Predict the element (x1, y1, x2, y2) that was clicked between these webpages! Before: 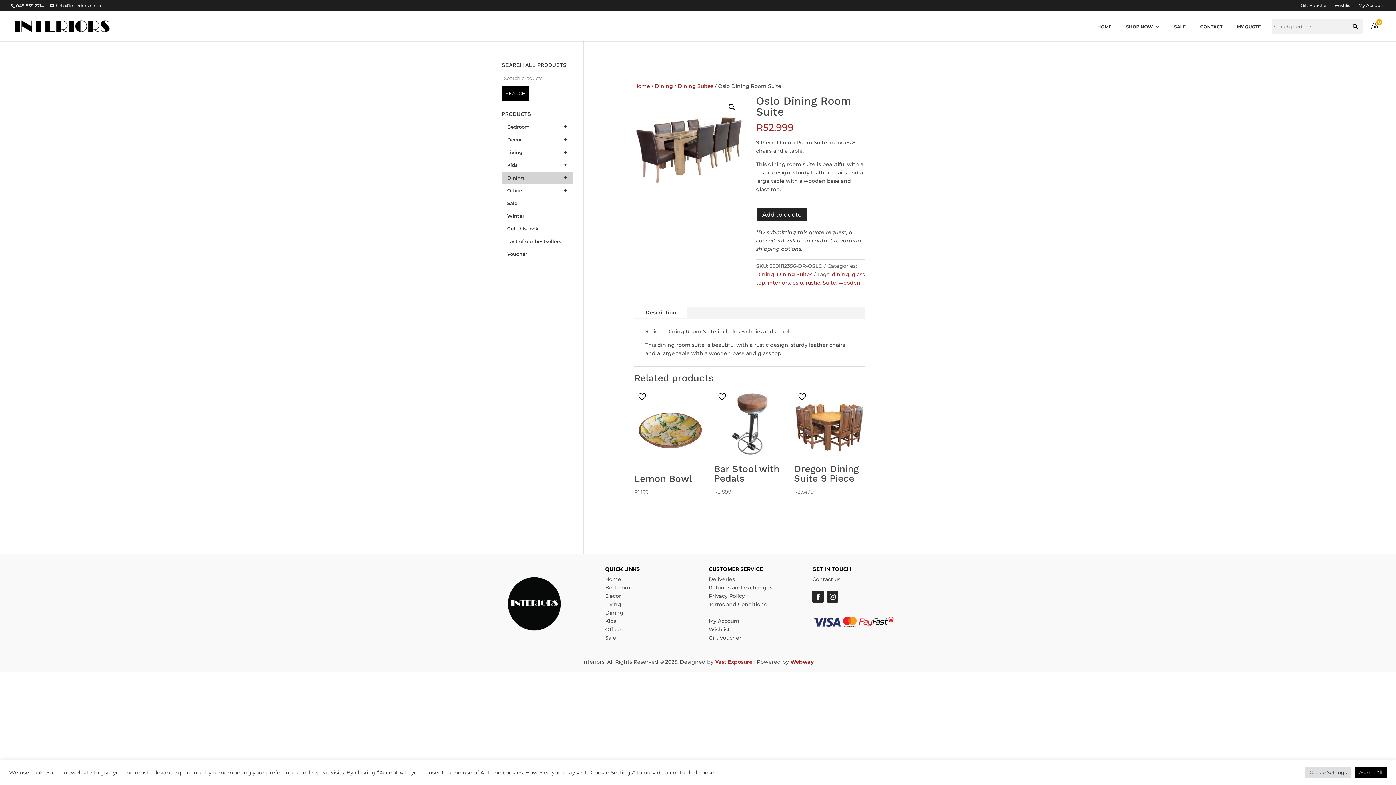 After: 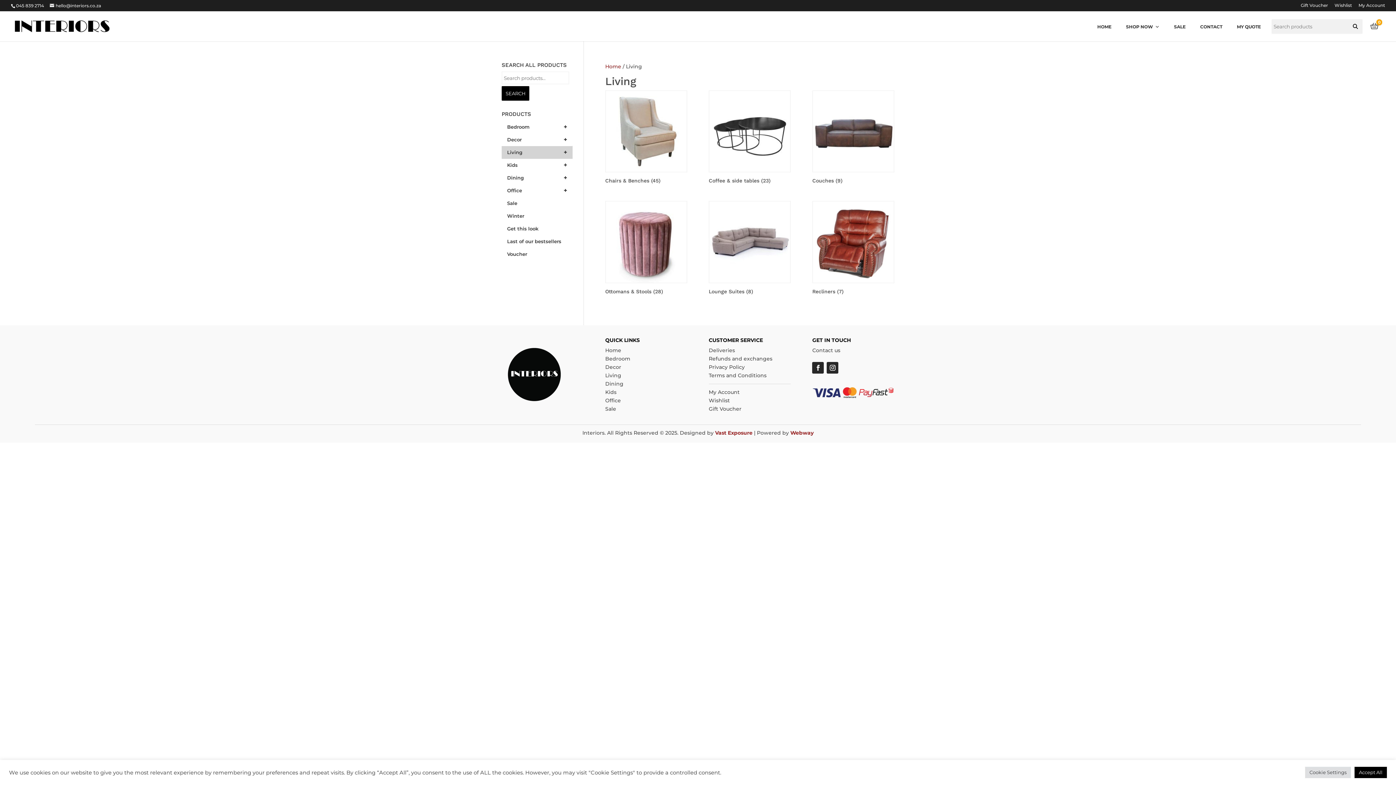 Action: bbox: (501, 146, 558, 158) label: Living